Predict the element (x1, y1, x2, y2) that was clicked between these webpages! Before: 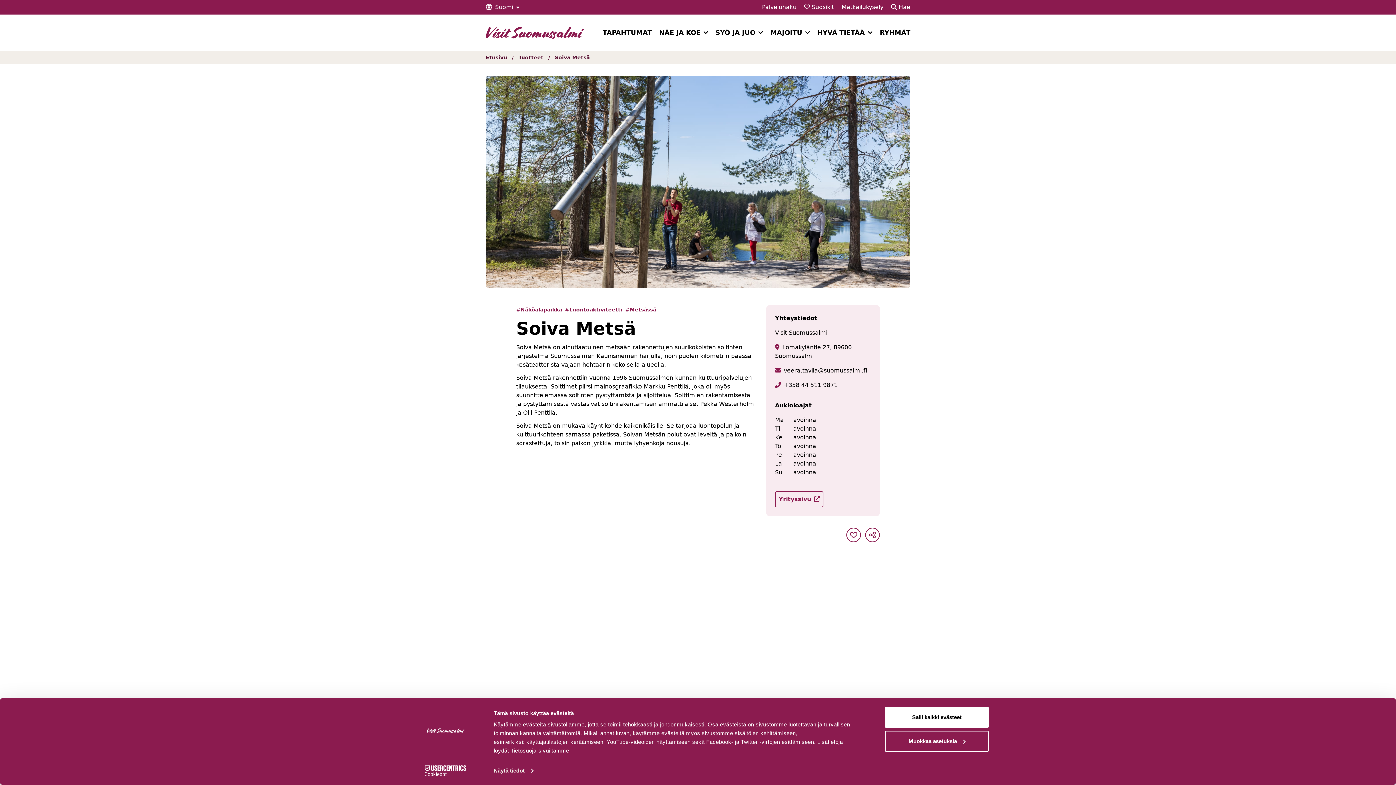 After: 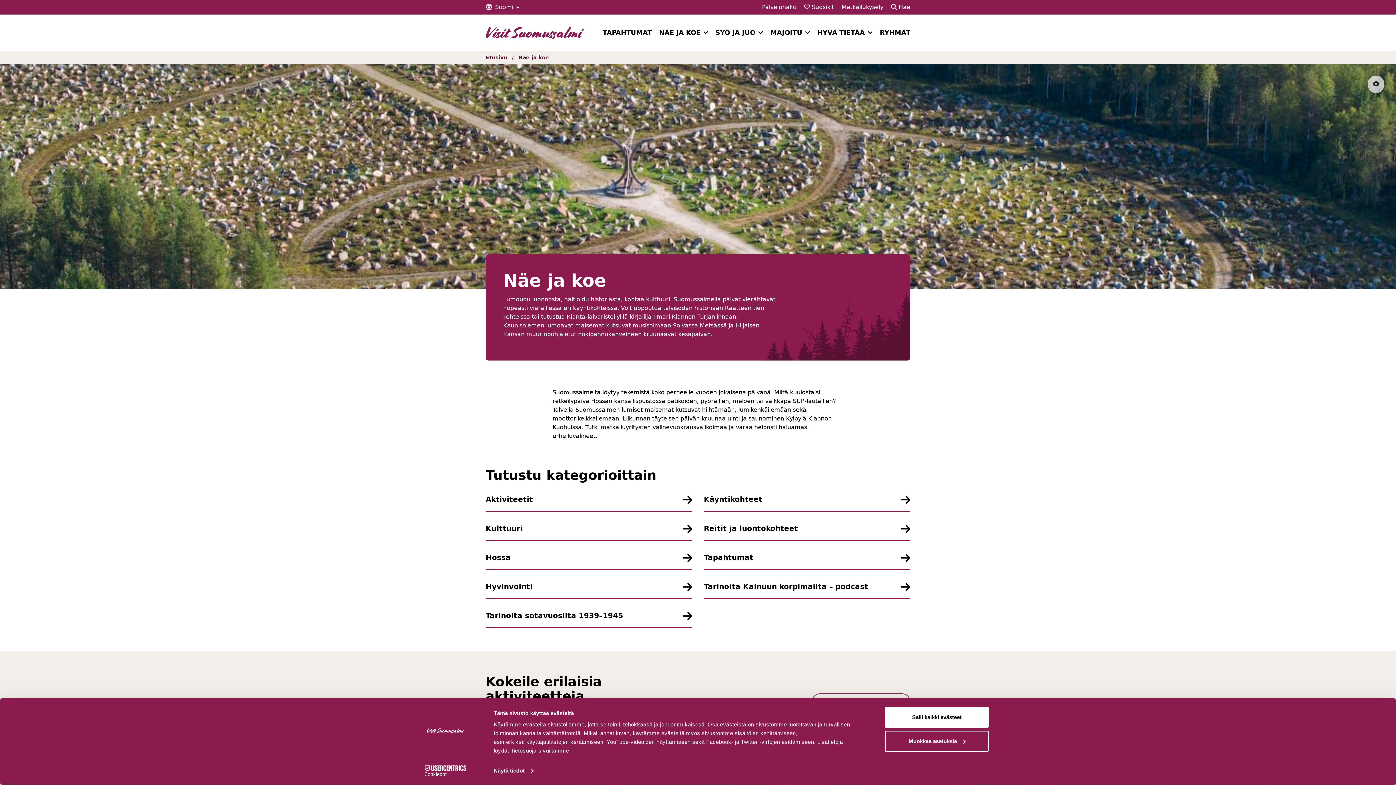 Action: label: NÄE JA KOE bbox: (659, 28, 700, 36)